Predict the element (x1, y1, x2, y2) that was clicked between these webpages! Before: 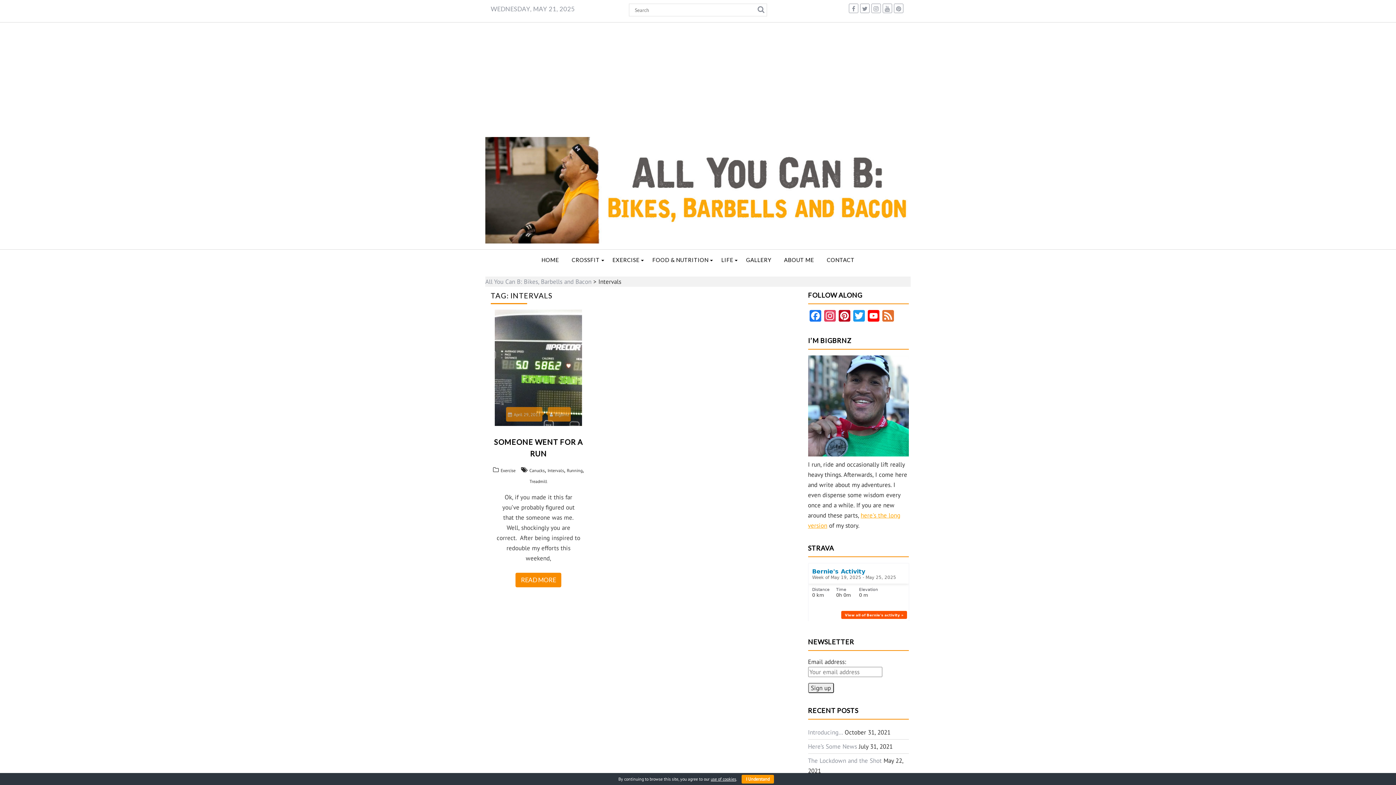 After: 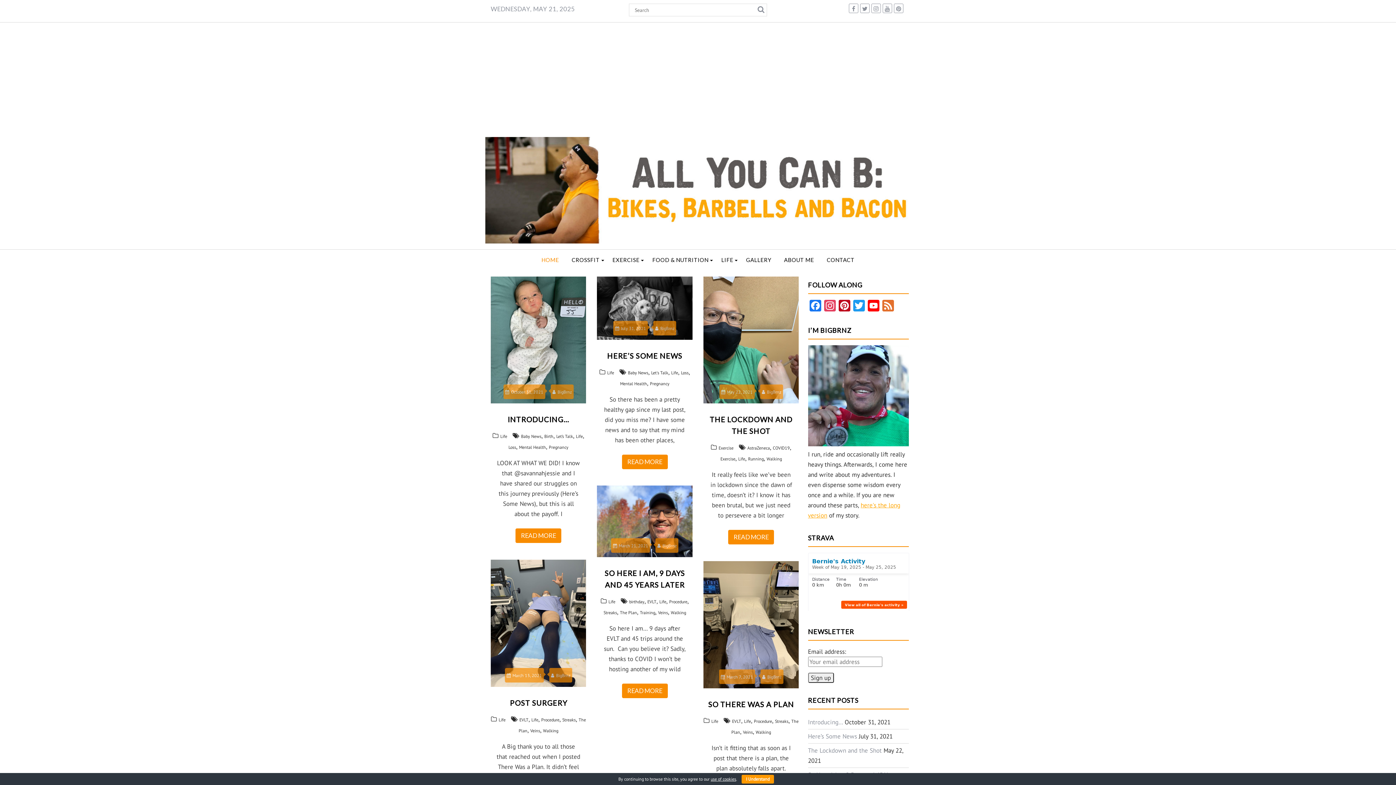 Action: bbox: (485, 240, 910, 248)